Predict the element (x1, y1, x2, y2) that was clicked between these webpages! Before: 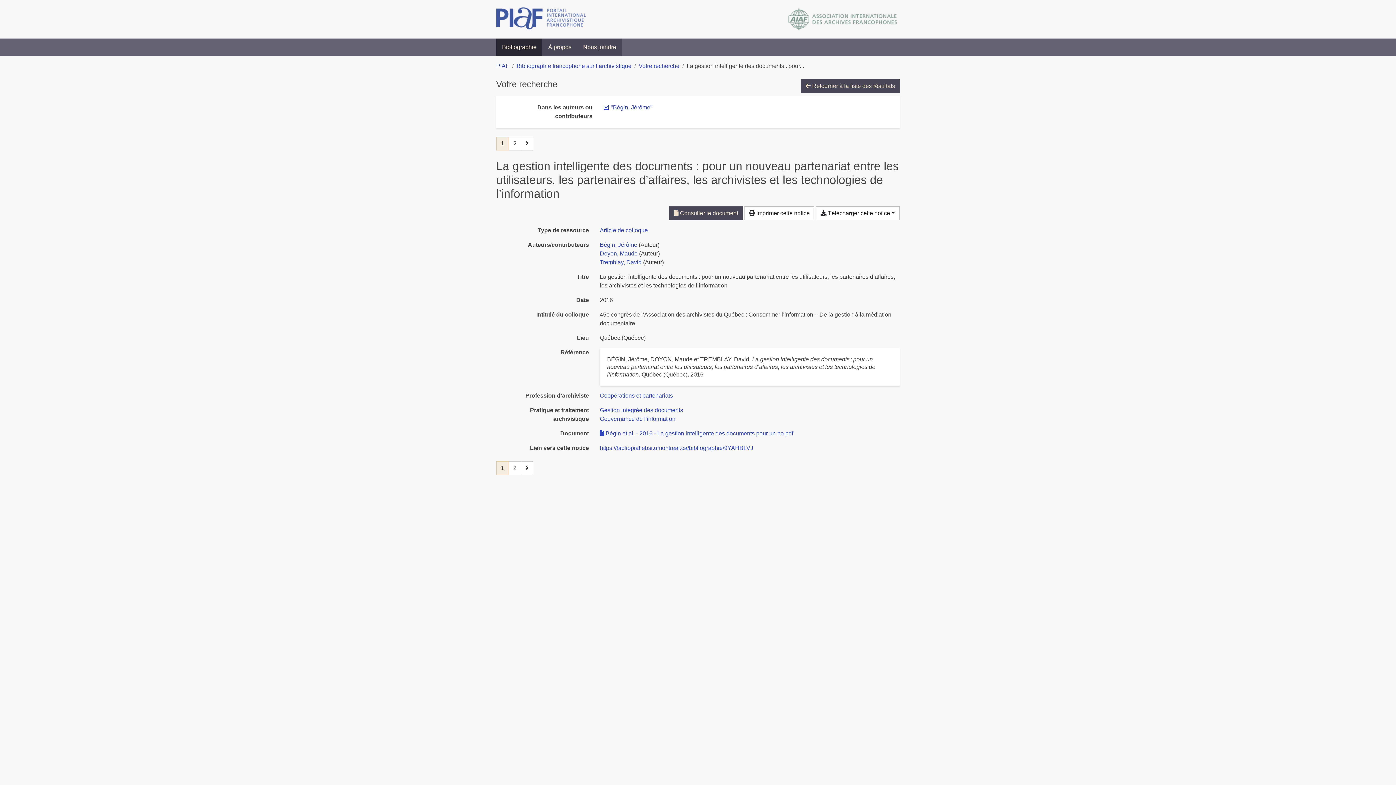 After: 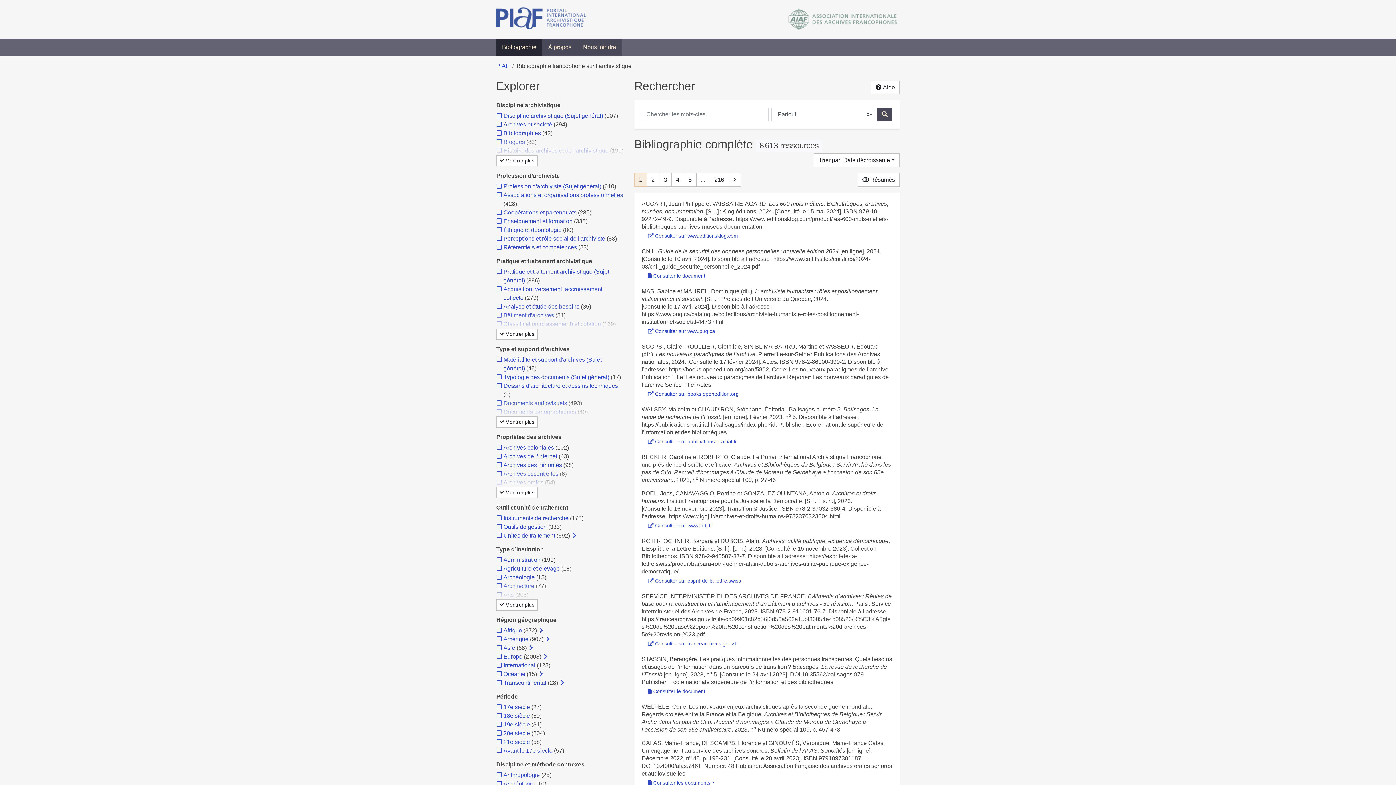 Action: bbox: (610, 104, 652, 110) label: Retirer le terme '"Bégin, Jérôme"'